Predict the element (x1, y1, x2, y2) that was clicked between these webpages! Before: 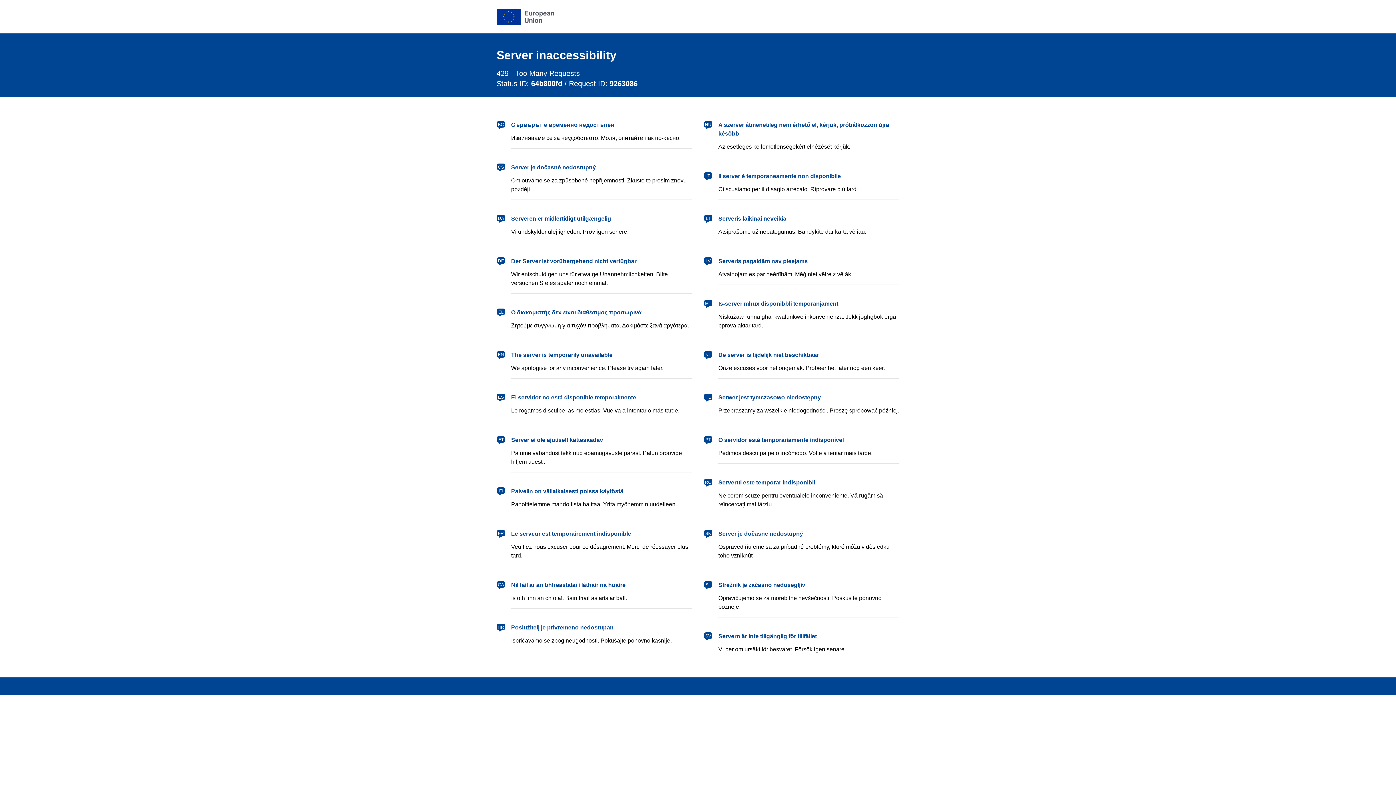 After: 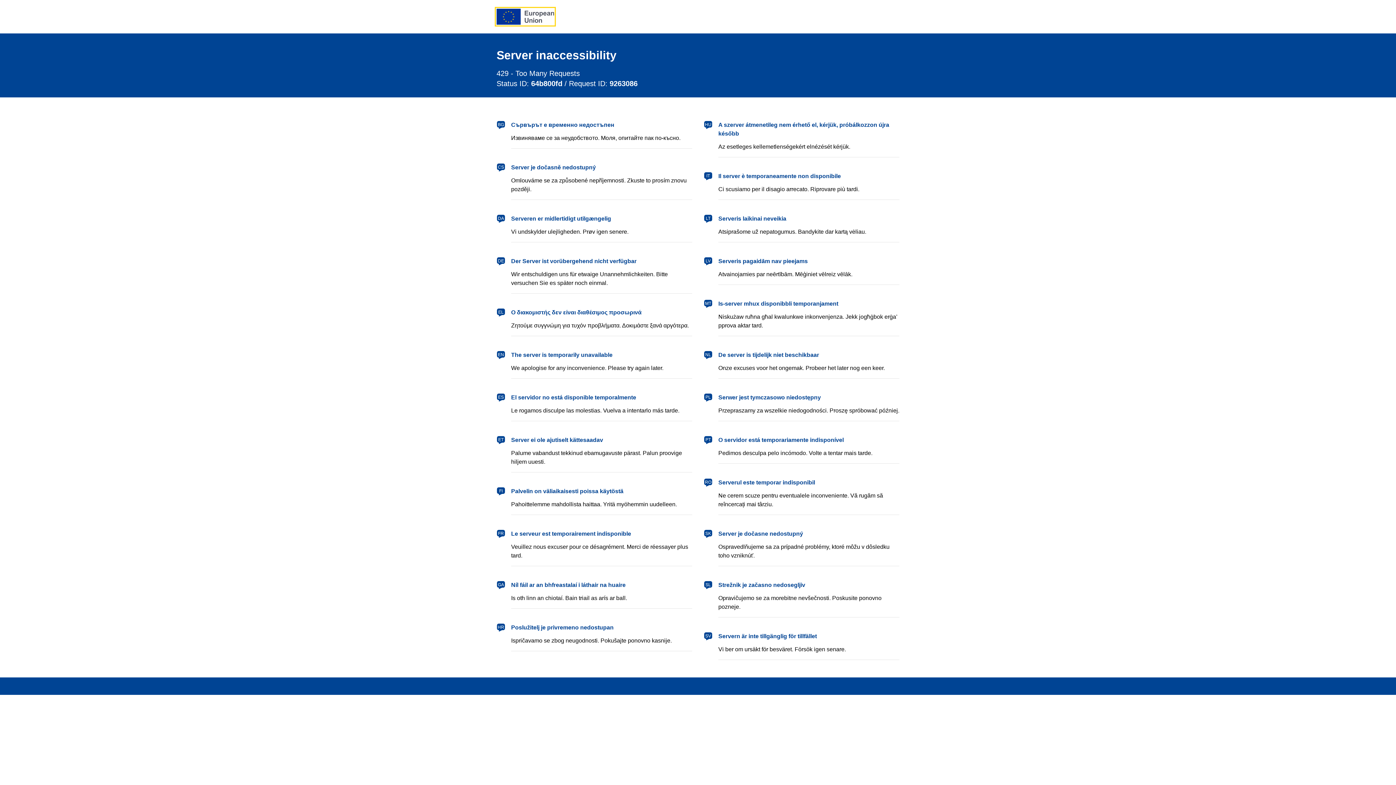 Action: label: European Union bbox: (496, 8, 554, 24)